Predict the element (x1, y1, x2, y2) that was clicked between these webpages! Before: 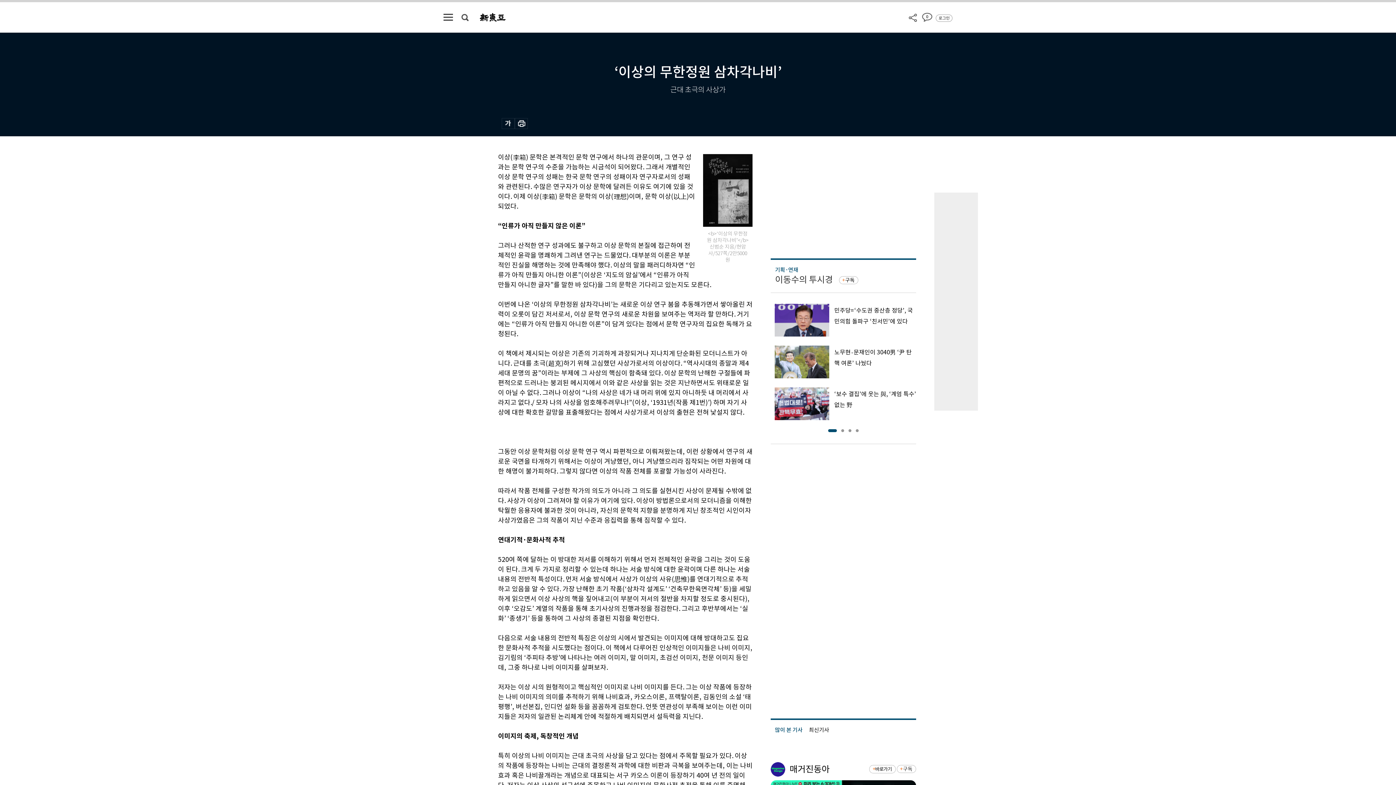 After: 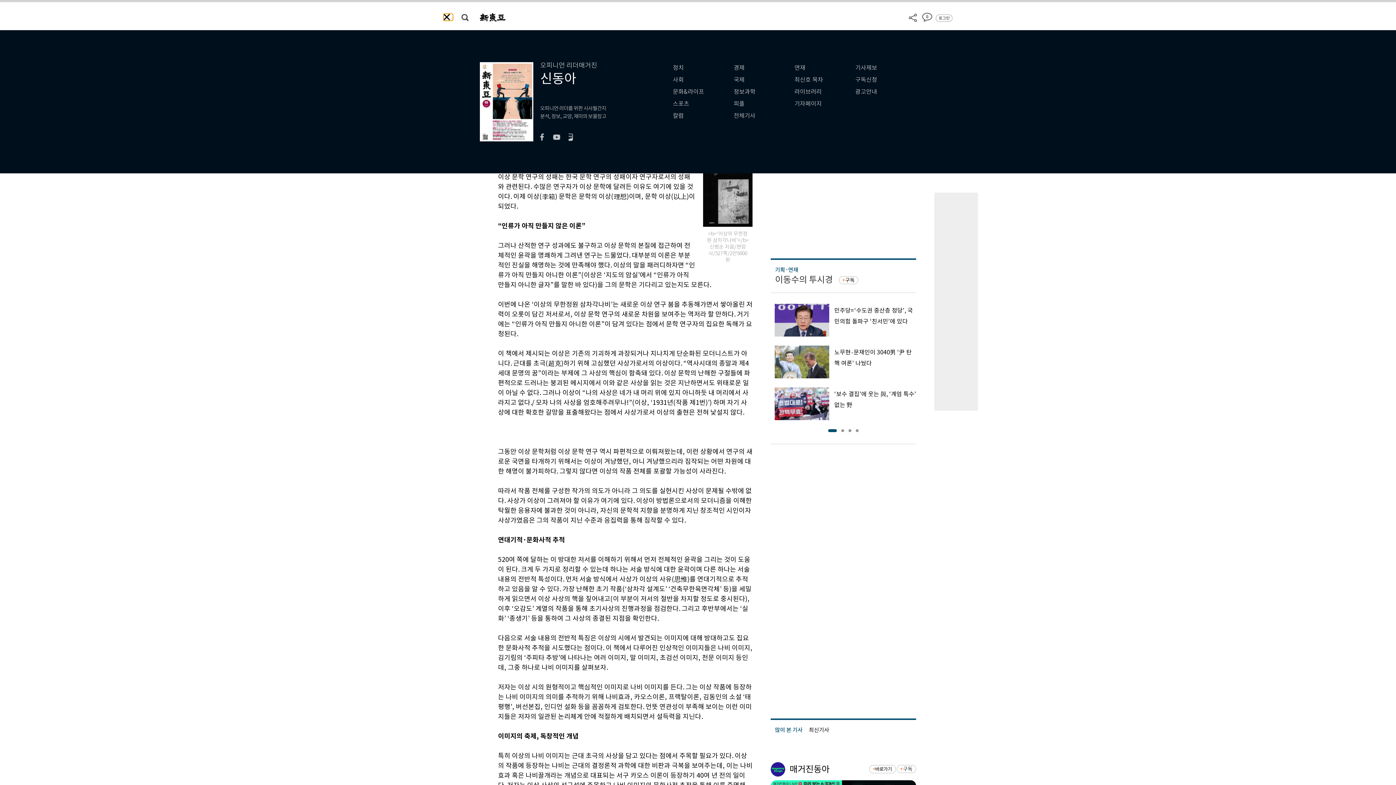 Action: bbox: (443, 13, 453, 20)